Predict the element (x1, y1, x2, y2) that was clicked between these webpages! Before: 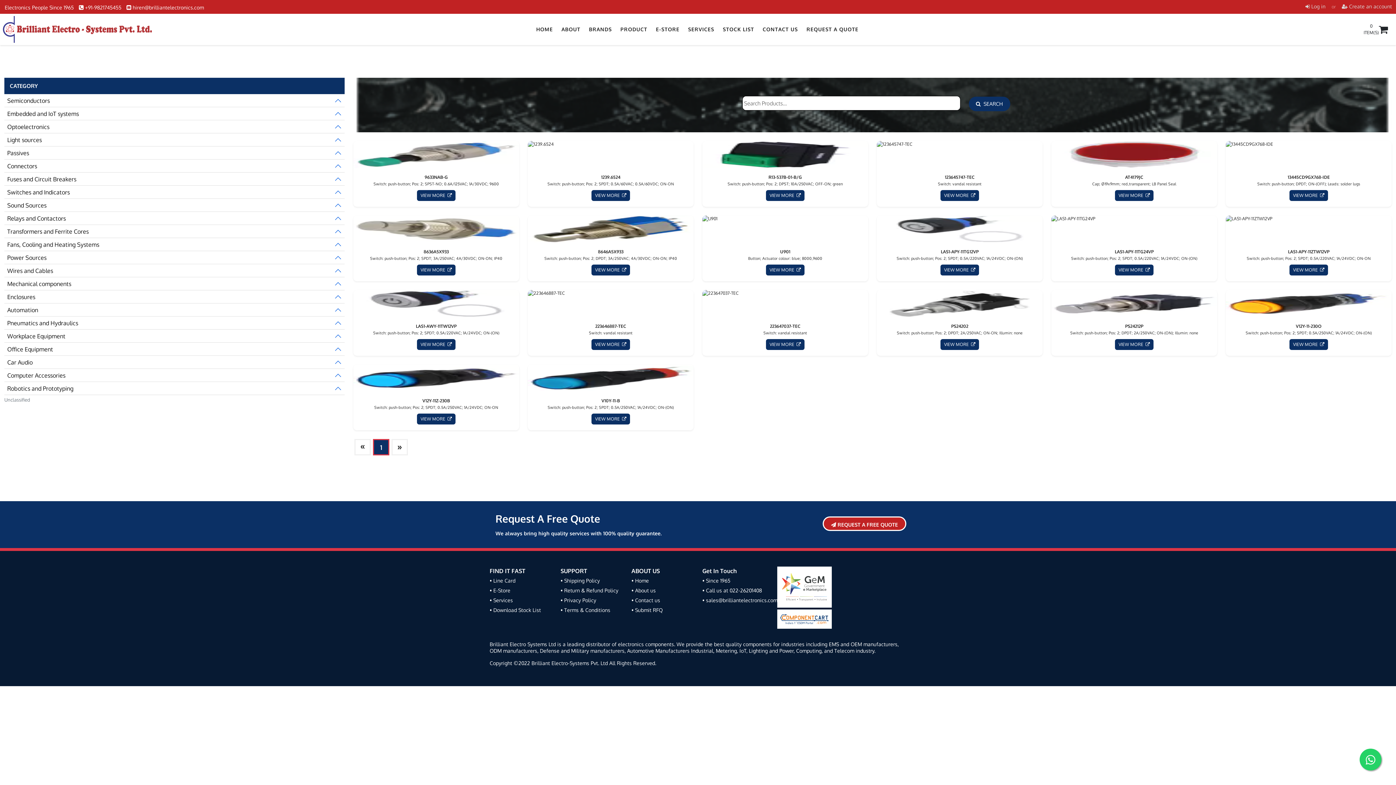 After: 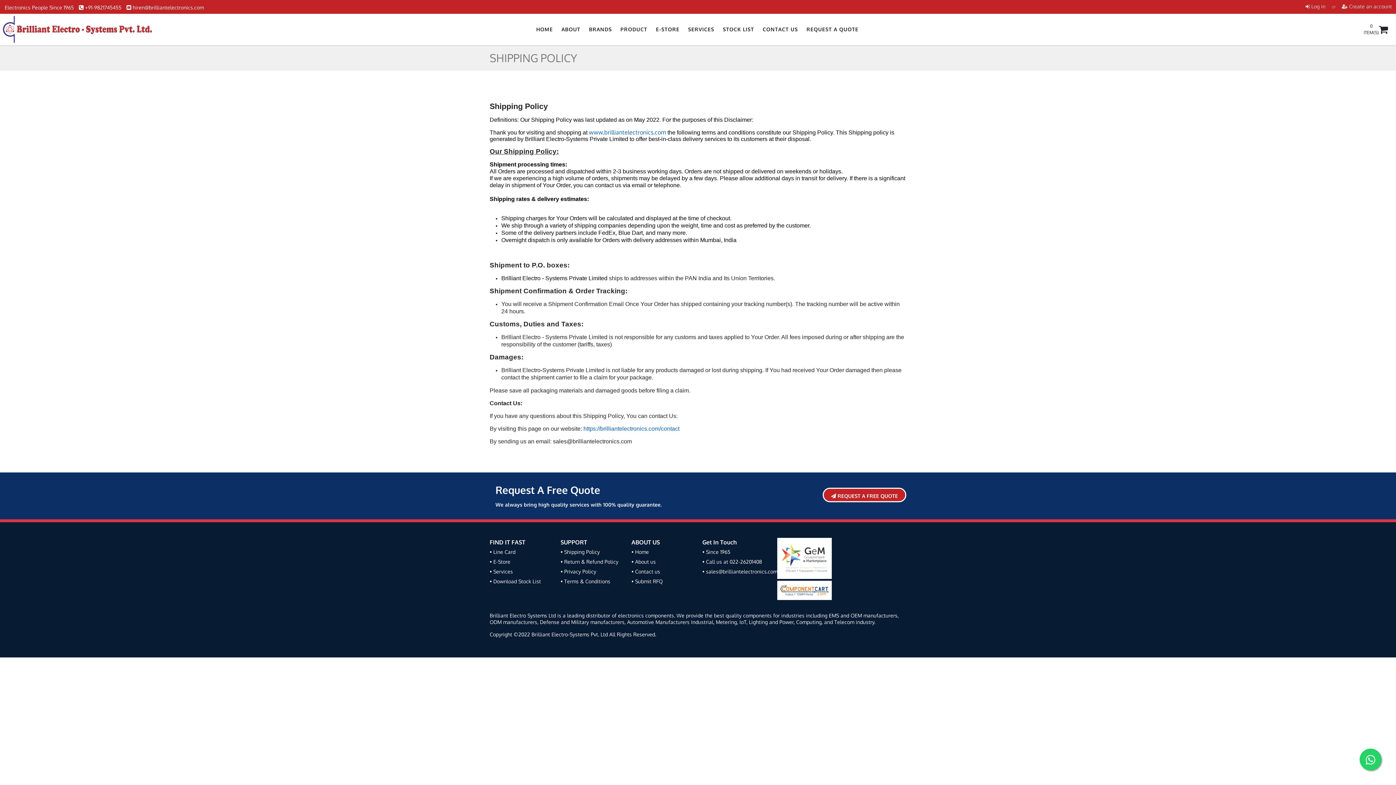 Action: bbox: (560, 577, 600, 584) label: • Shipping Policy